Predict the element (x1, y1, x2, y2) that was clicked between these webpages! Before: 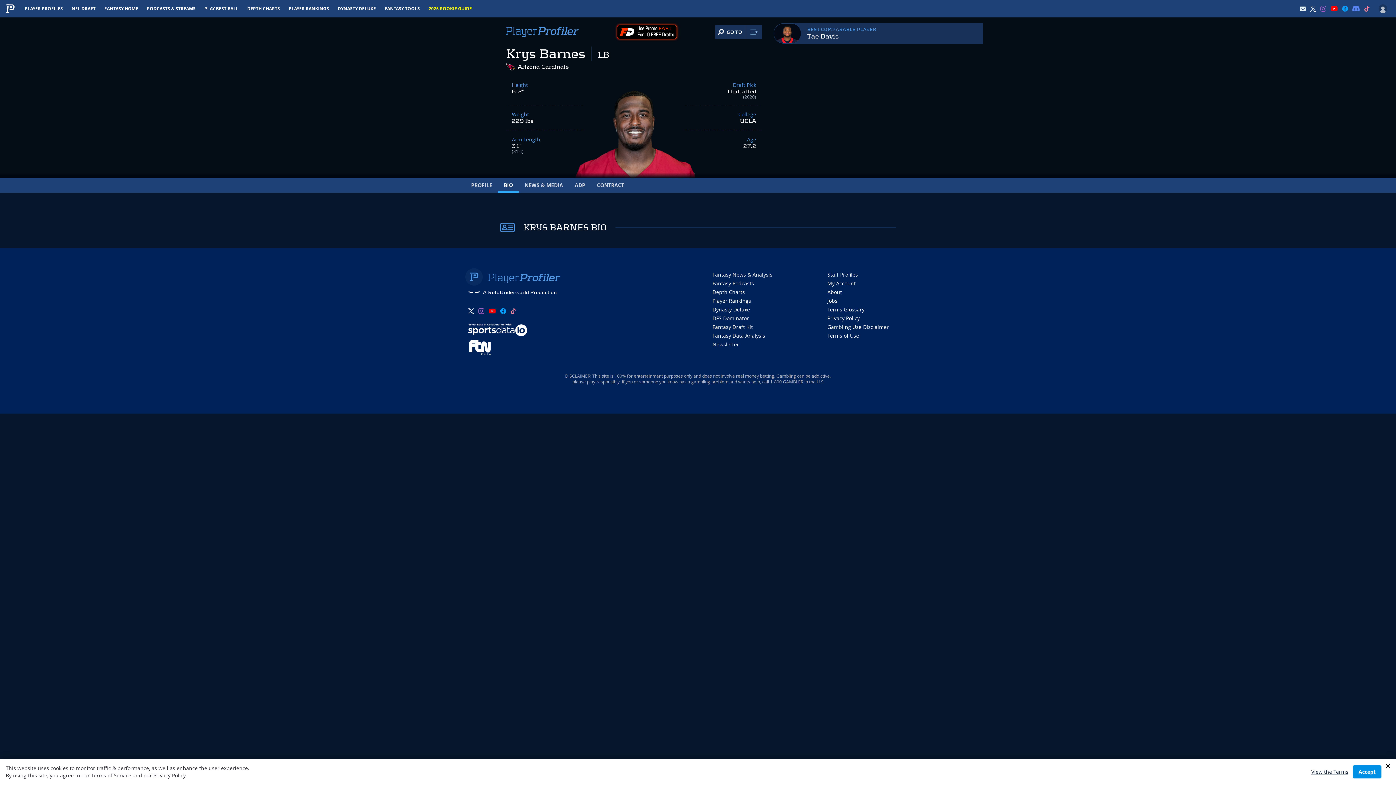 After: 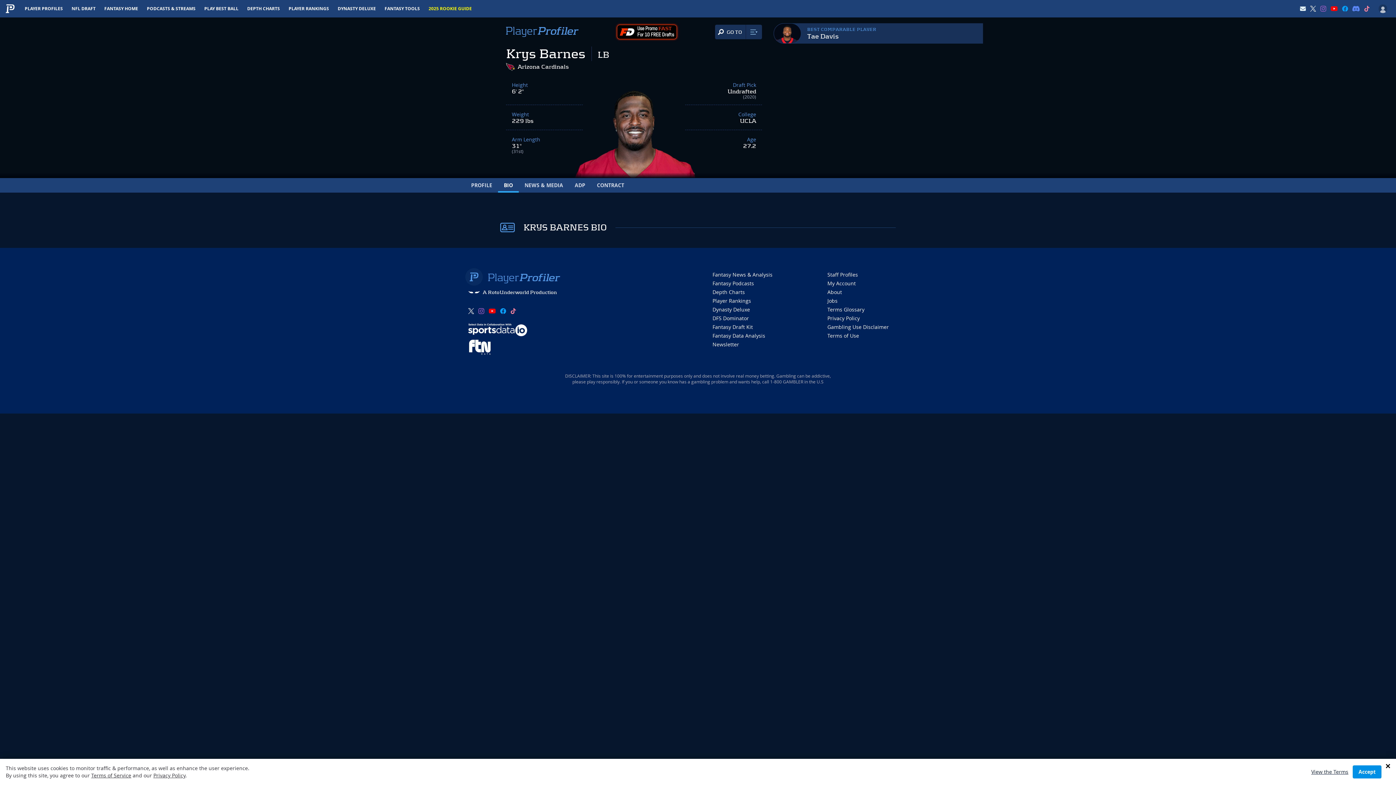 Action: label: BIO bbox: (498, 178, 518, 192)